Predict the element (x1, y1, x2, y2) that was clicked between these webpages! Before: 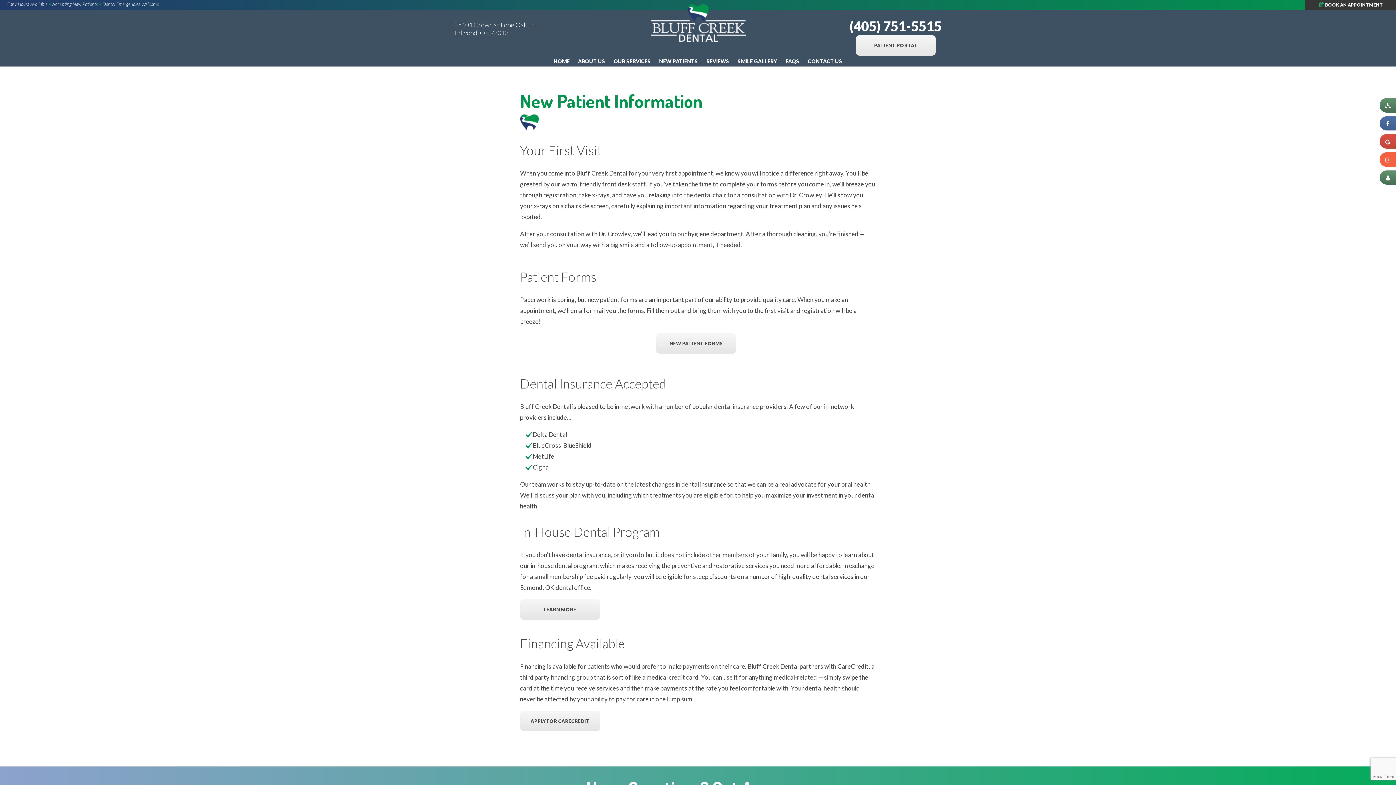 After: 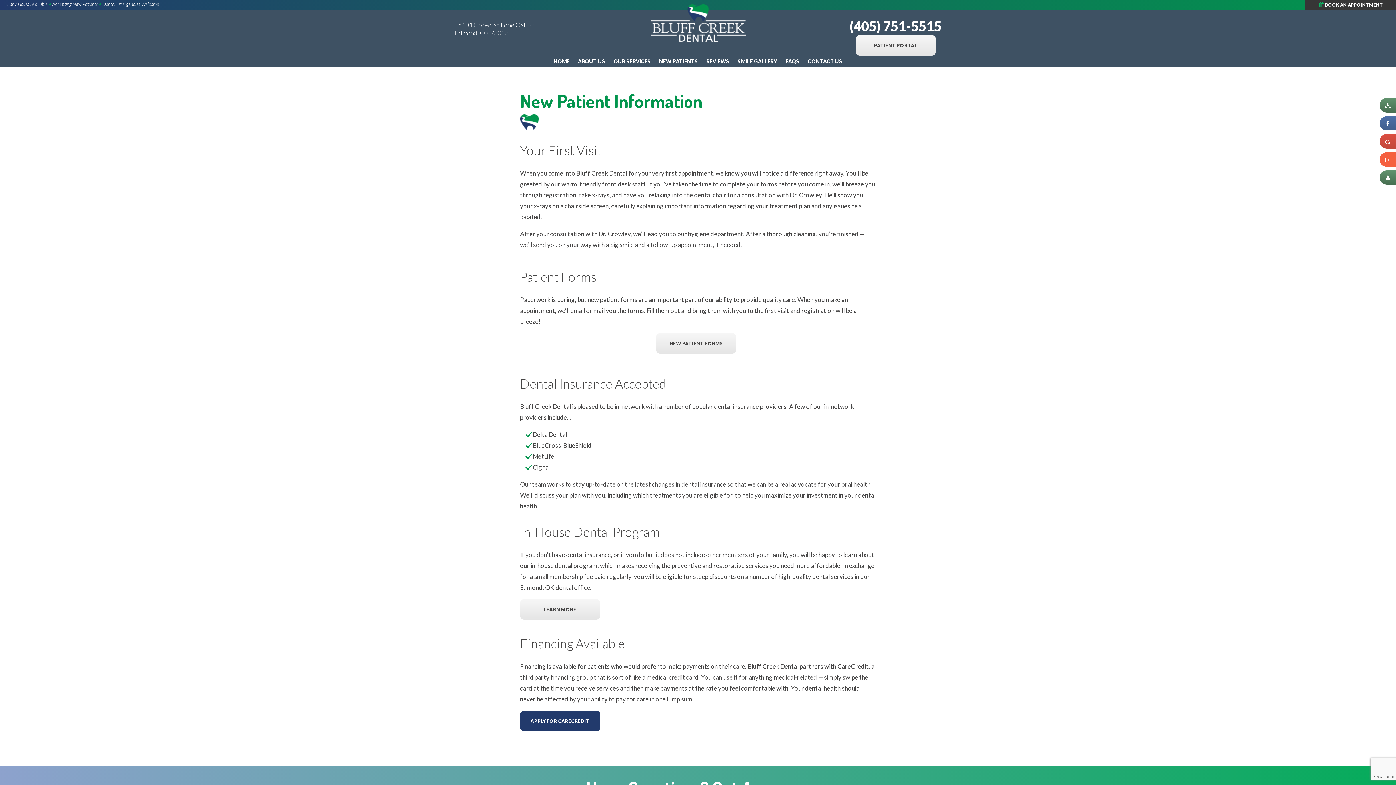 Action: label: APPLY FOR CARECREDIT bbox: (520, 711, 600, 731)